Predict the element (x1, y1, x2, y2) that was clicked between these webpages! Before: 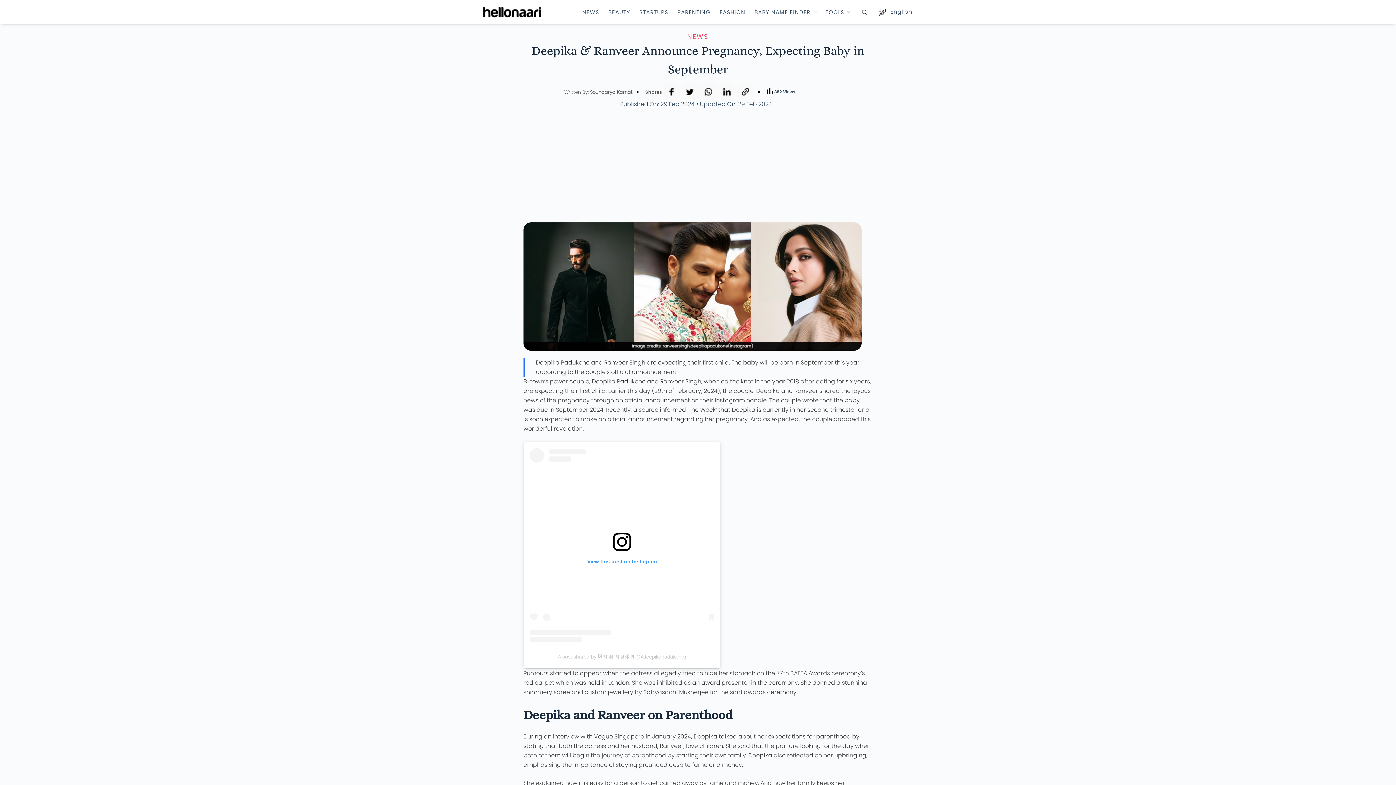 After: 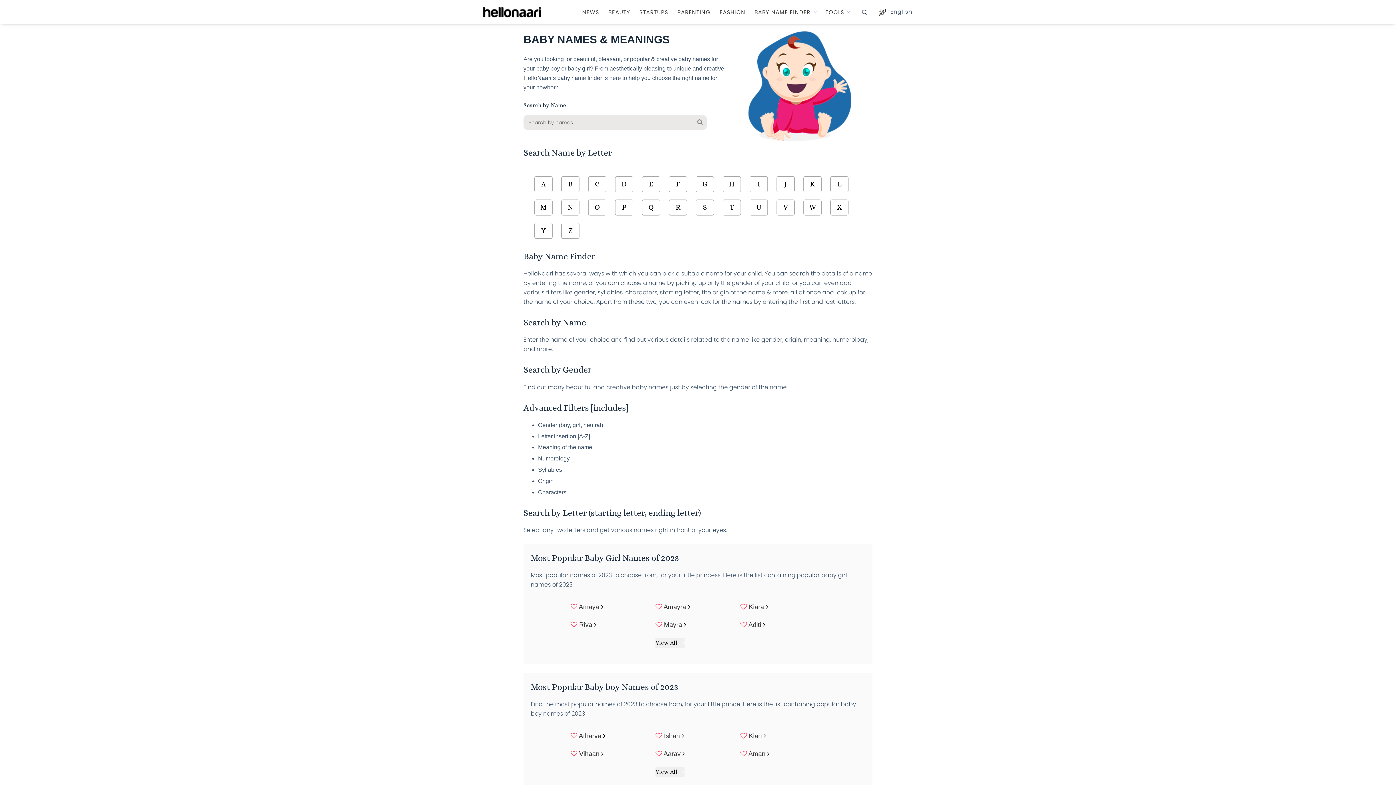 Action: label: BABY NAME FINDER bbox: (750, 0, 821, 24)